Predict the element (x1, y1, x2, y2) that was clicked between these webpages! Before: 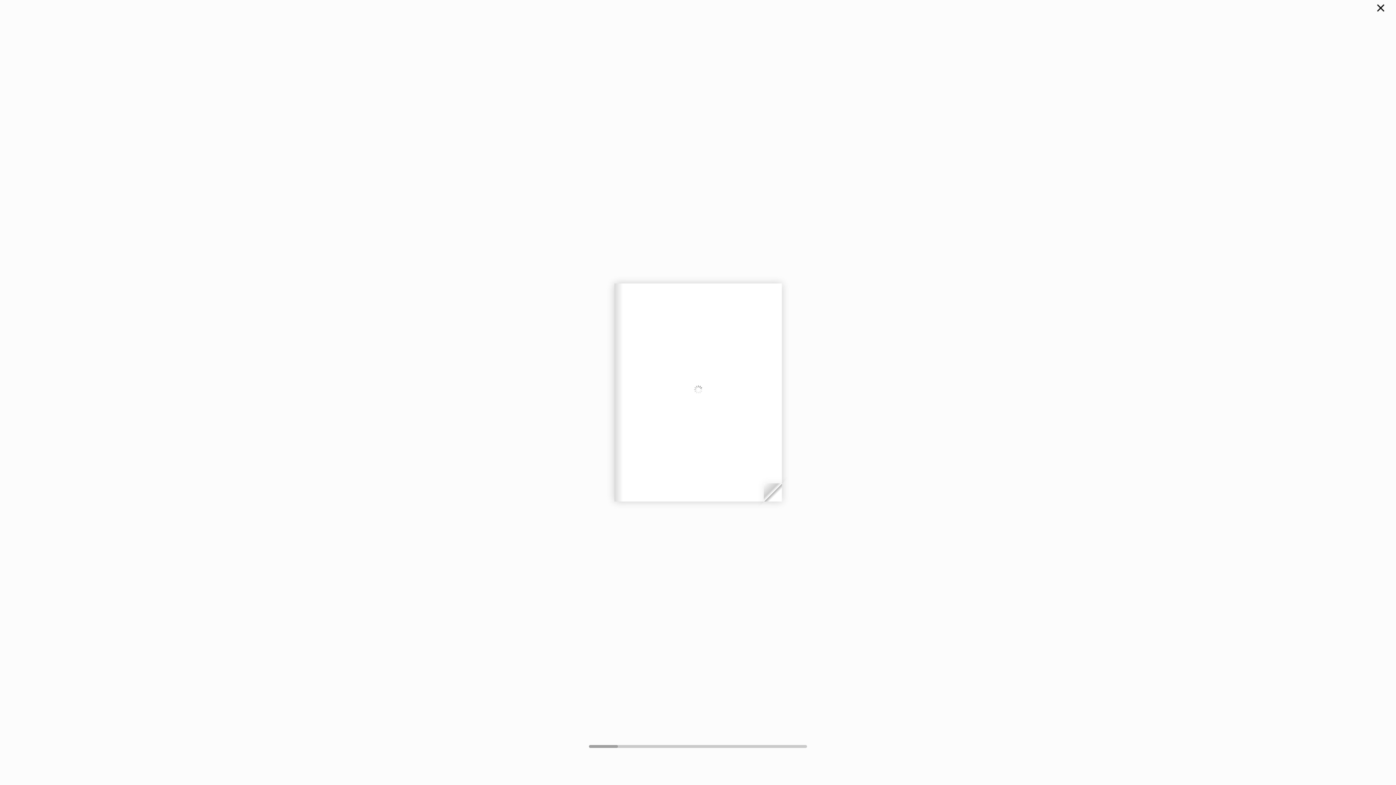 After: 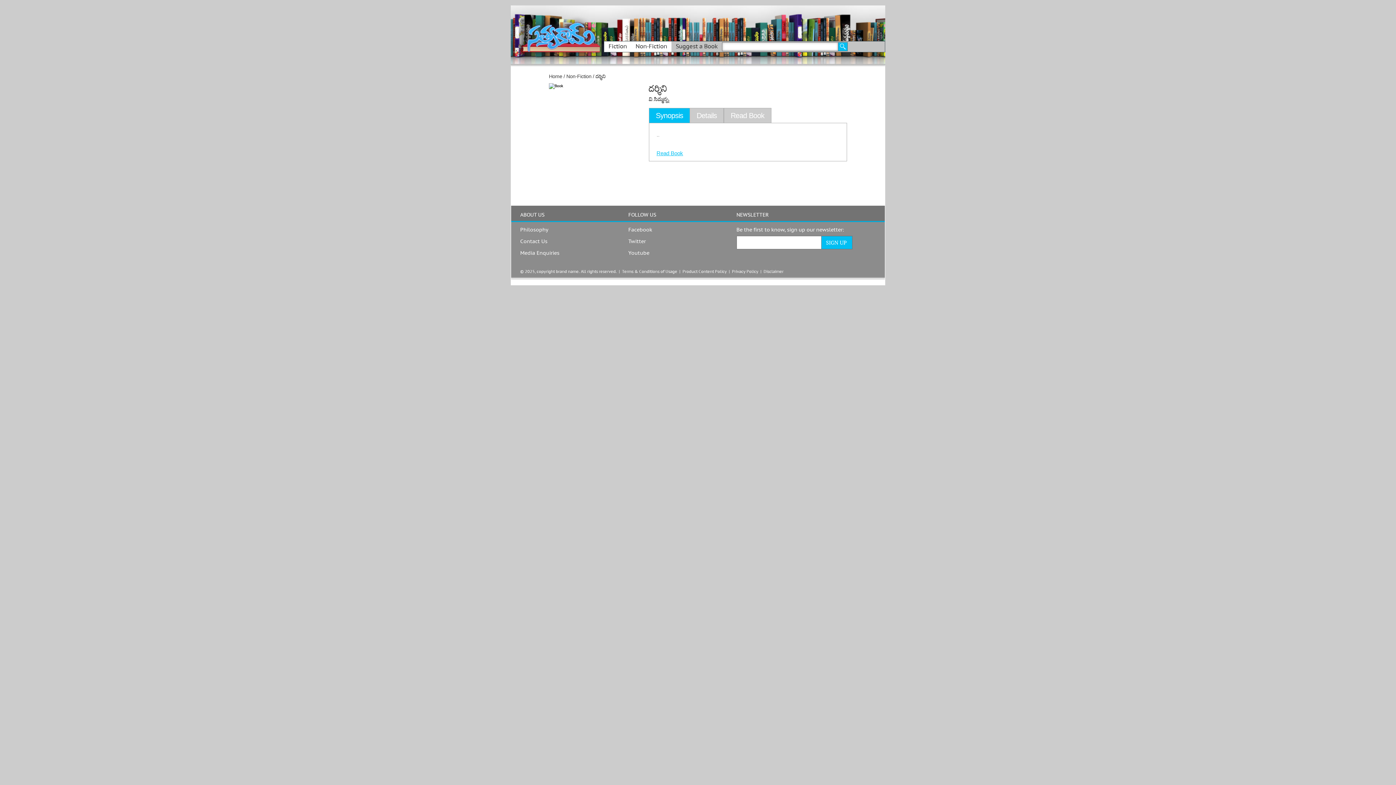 Action: bbox: (1376, 7, 1385, 13)